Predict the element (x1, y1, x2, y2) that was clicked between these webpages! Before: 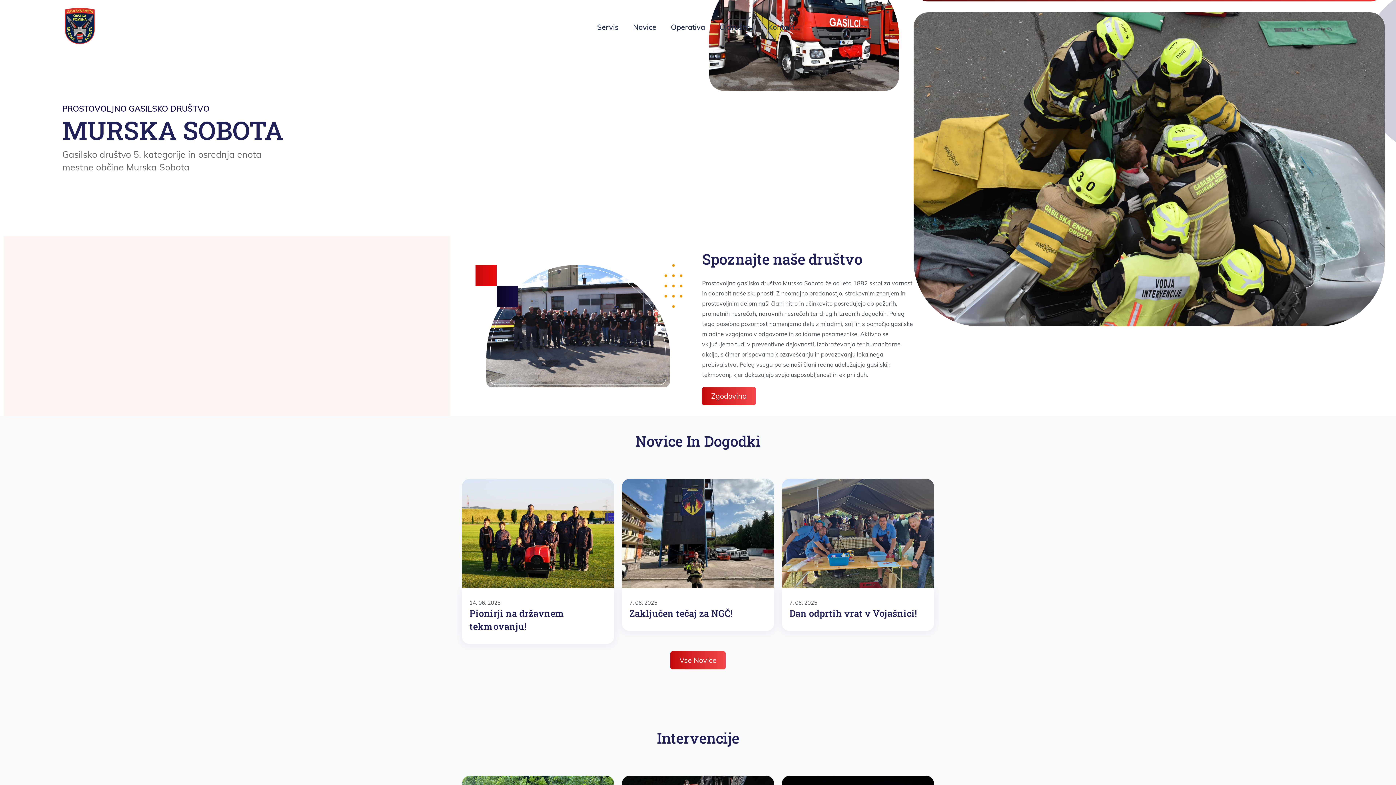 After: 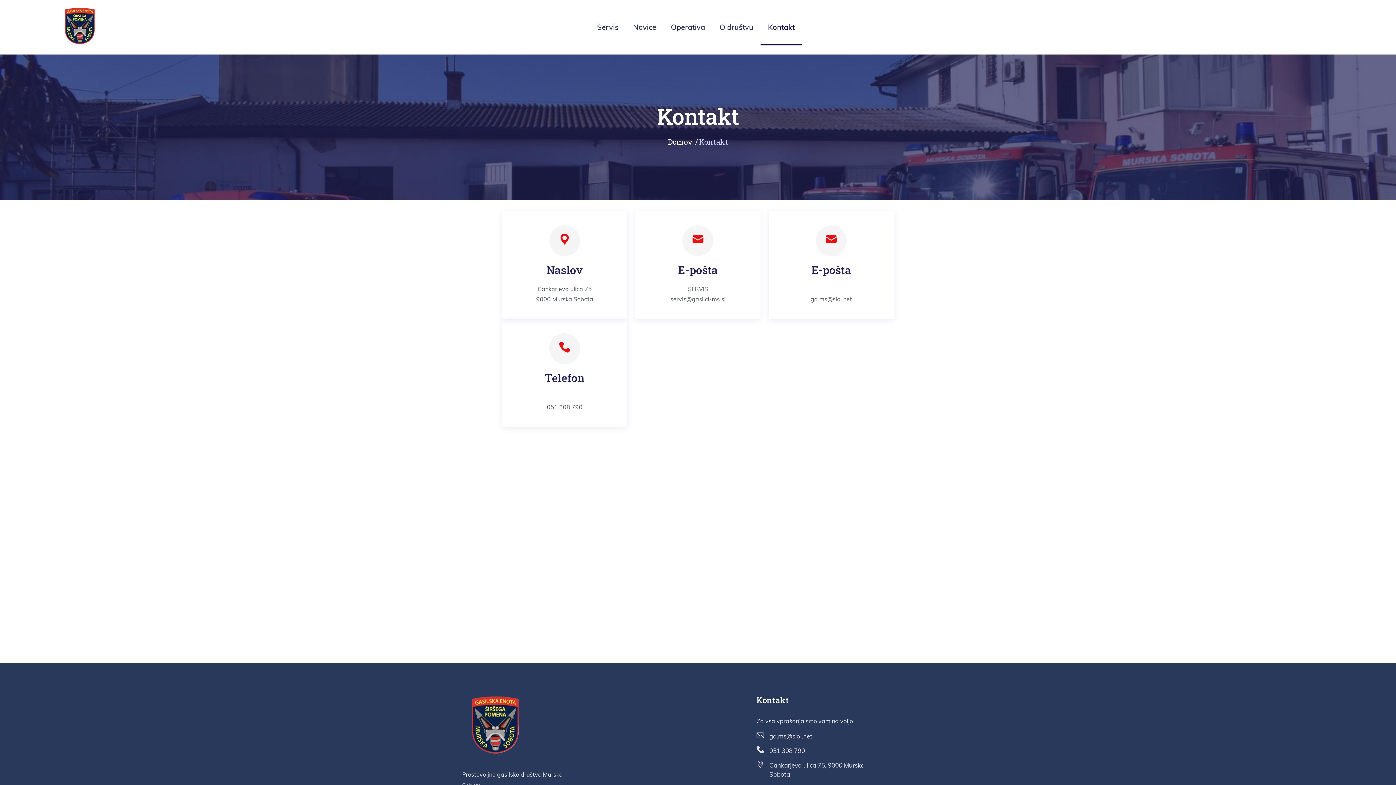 Action: bbox: (760, 9, 802, 45) label: Kontakt